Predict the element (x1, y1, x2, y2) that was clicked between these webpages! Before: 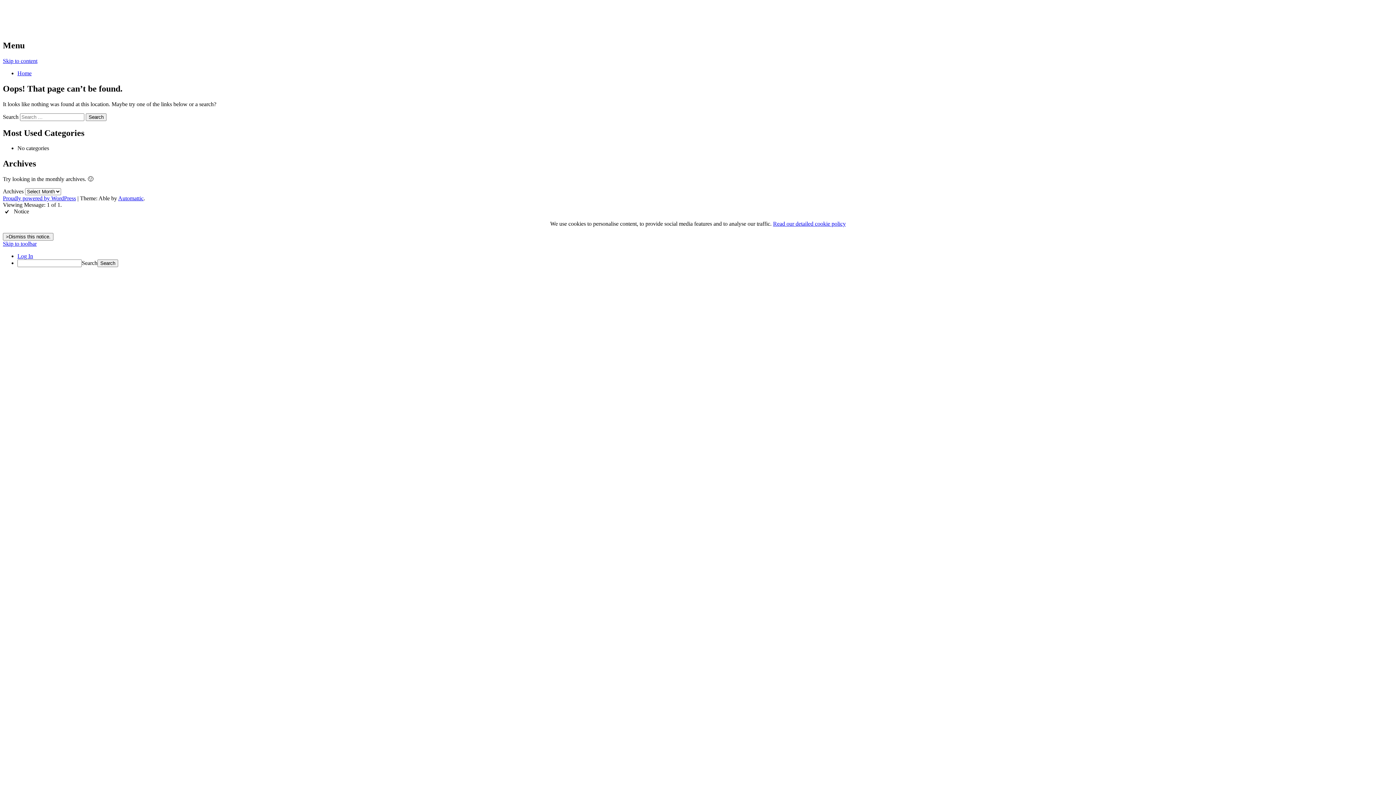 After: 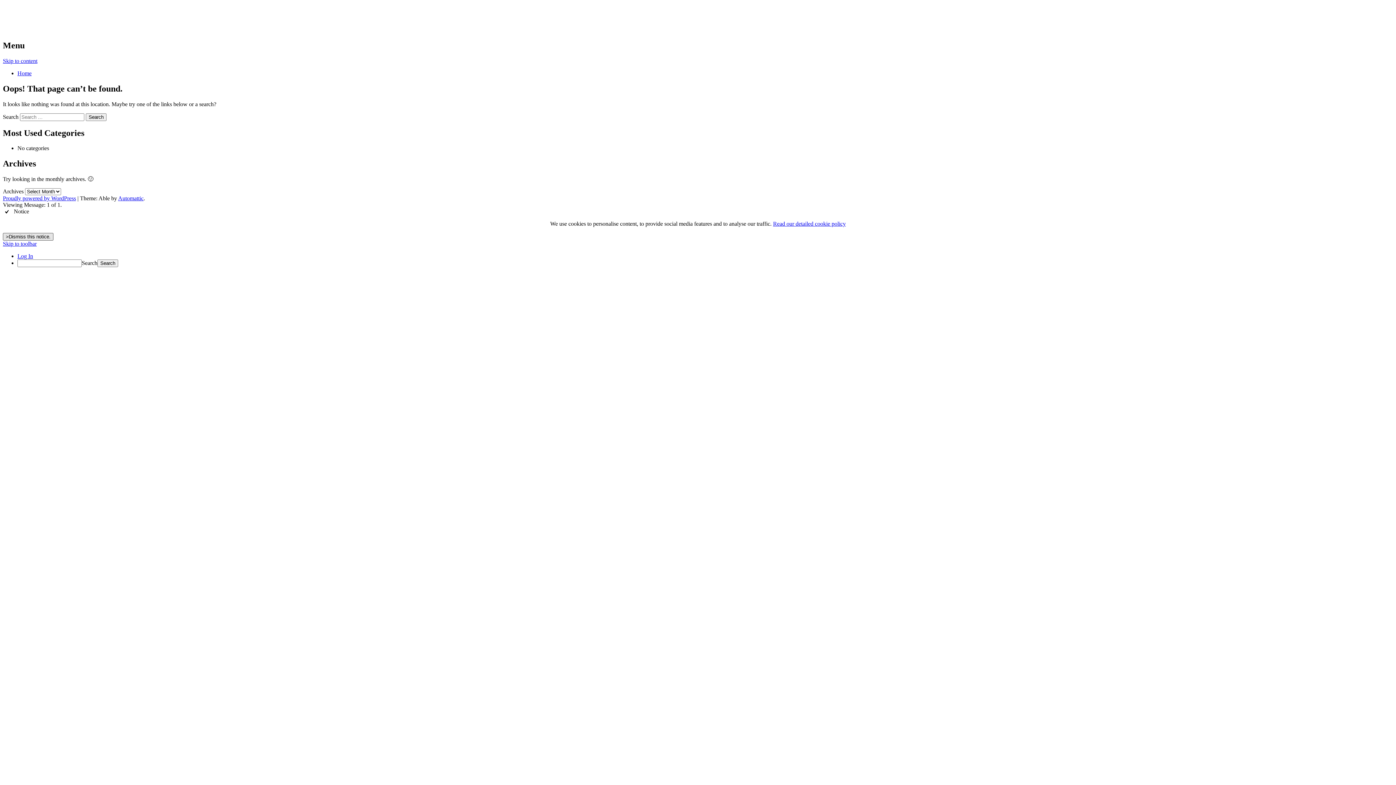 Action: label: >Dismiss this notice. bbox: (2, 233, 53, 240)